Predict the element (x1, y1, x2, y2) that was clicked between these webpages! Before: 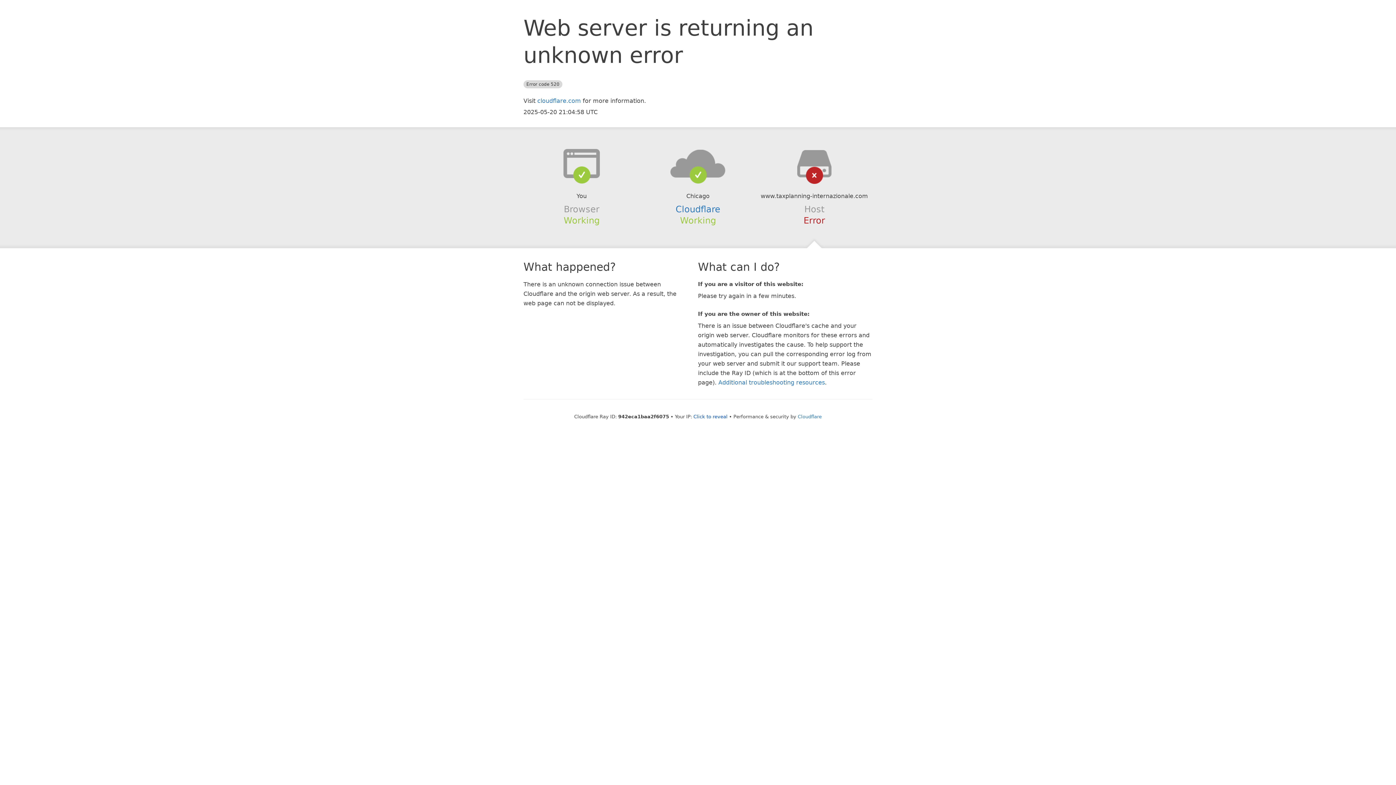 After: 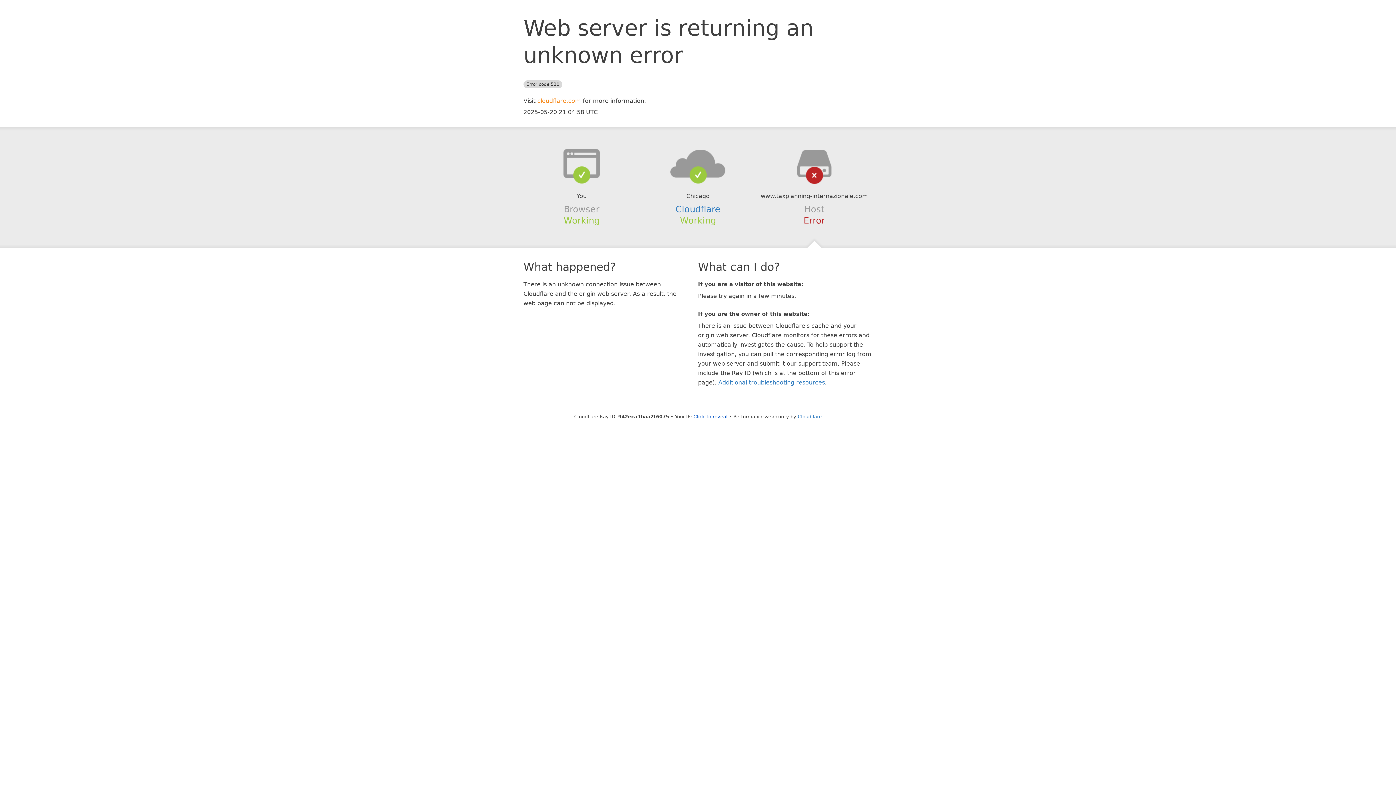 Action: bbox: (537, 97, 581, 104) label: cloudflare.com